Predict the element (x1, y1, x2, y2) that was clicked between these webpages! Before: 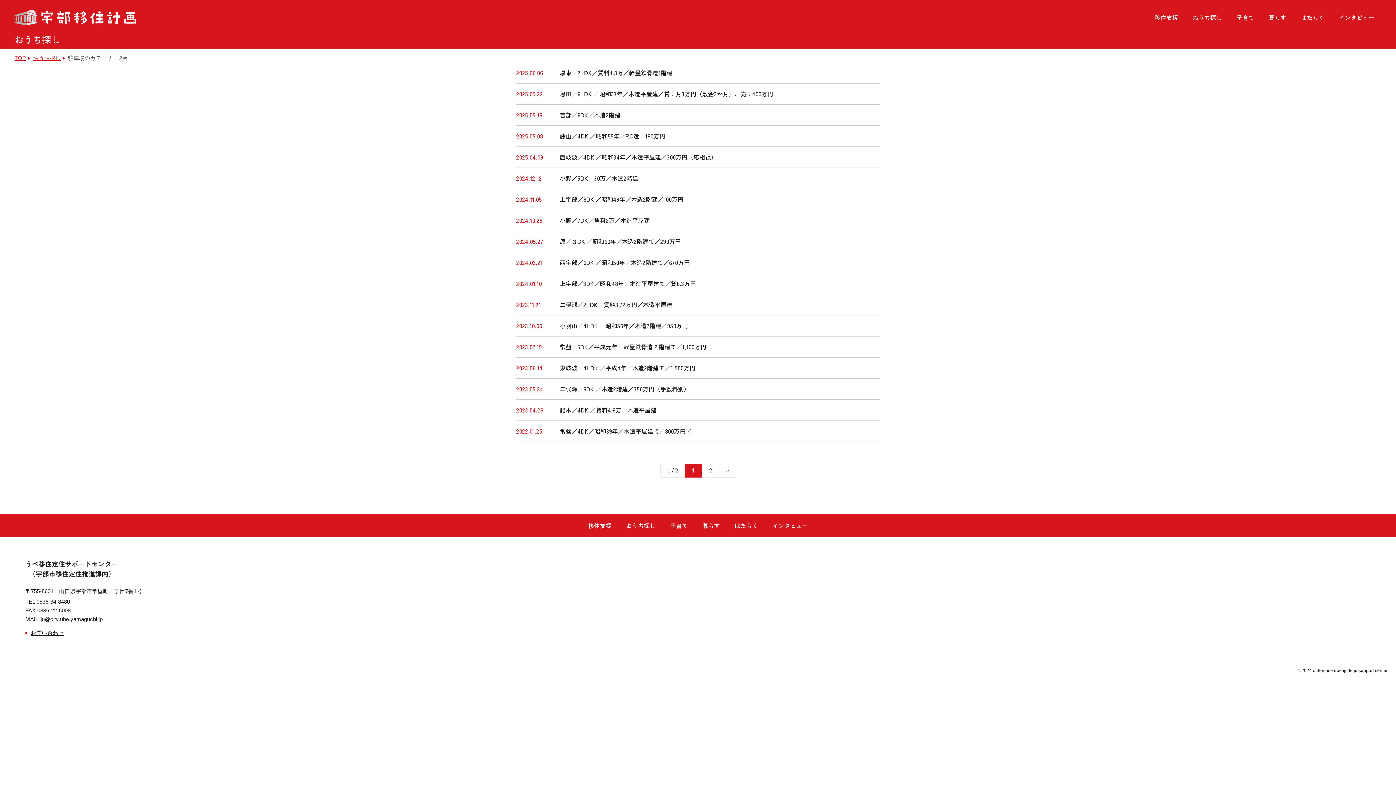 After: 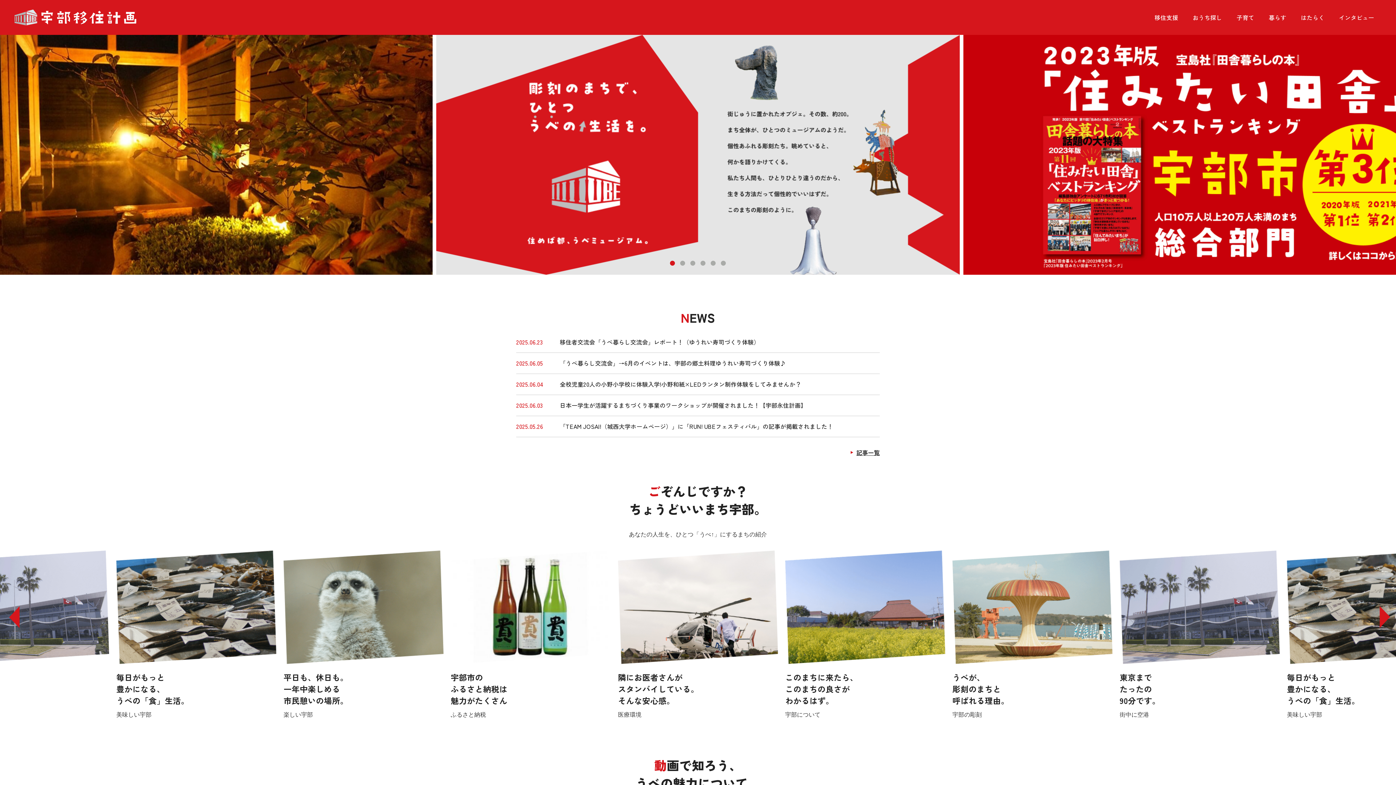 Action: bbox: (14, 55, 25, 60) label: TOP